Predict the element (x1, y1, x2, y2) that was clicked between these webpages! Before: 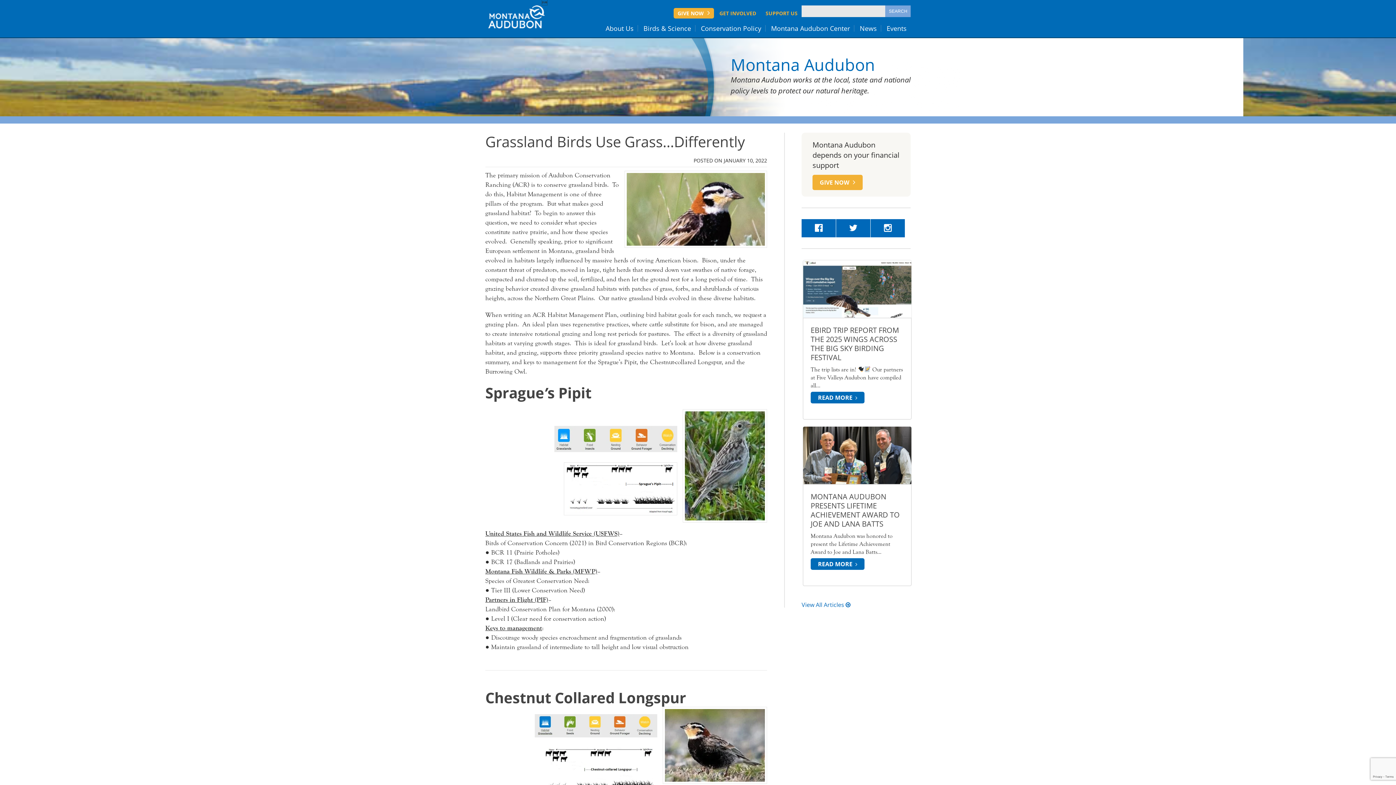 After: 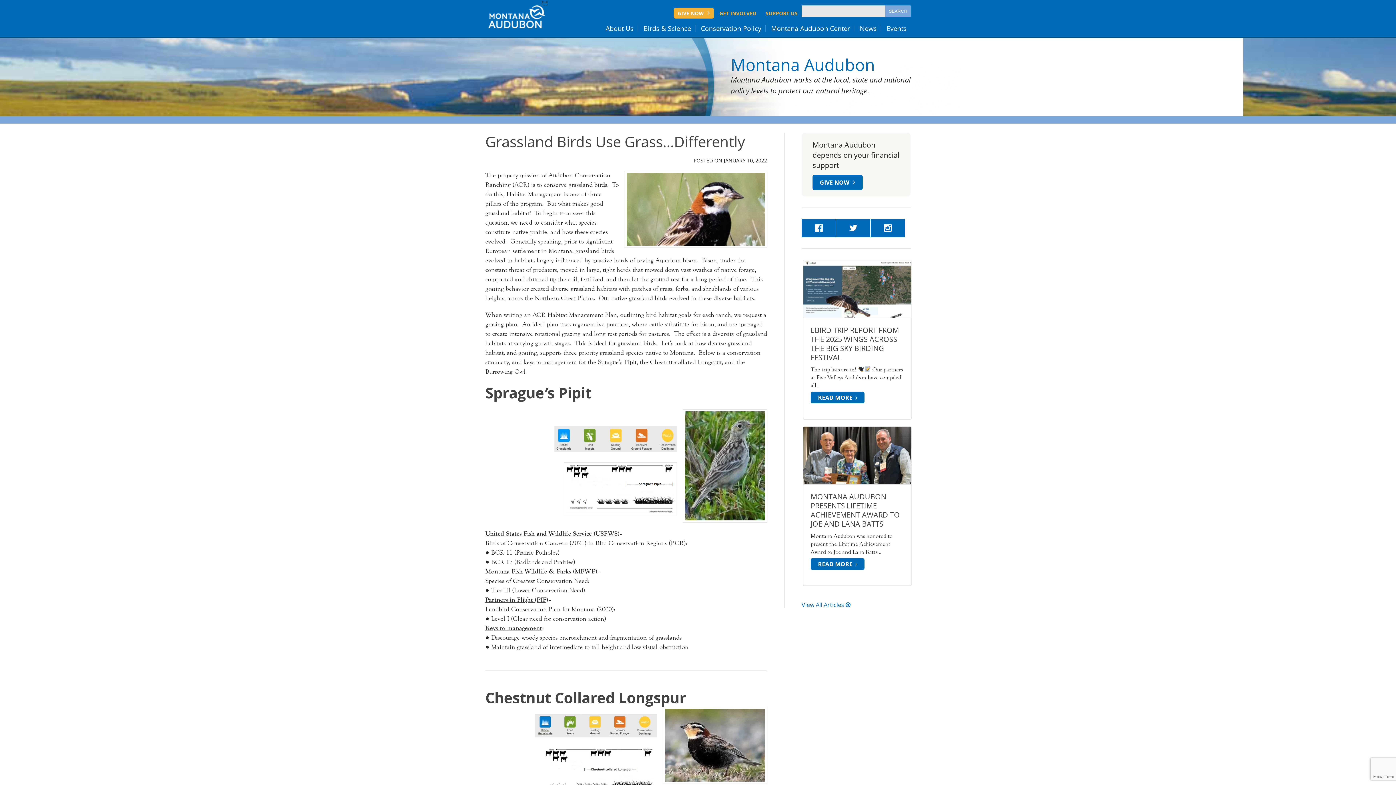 Action: label: GIVE NOW bbox: (812, 174, 862, 190)